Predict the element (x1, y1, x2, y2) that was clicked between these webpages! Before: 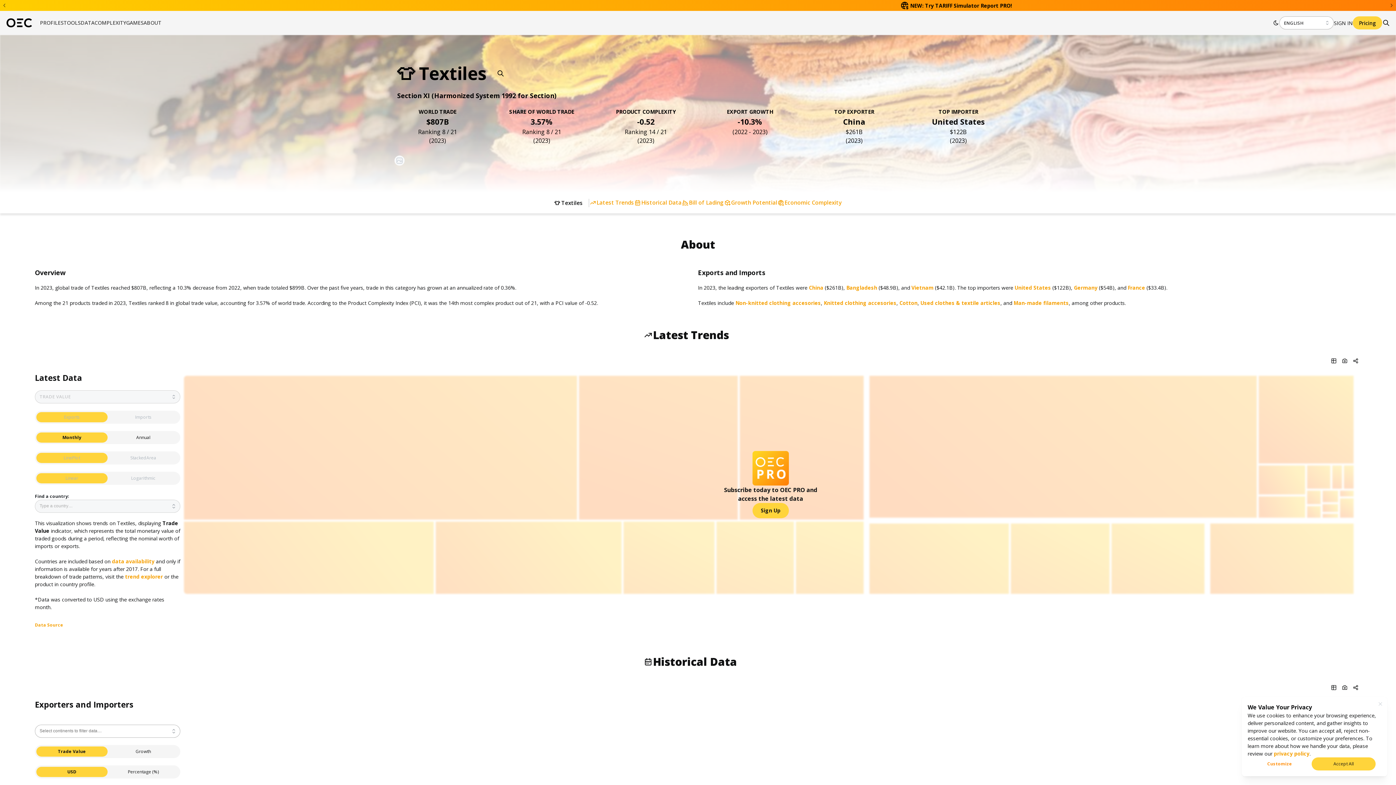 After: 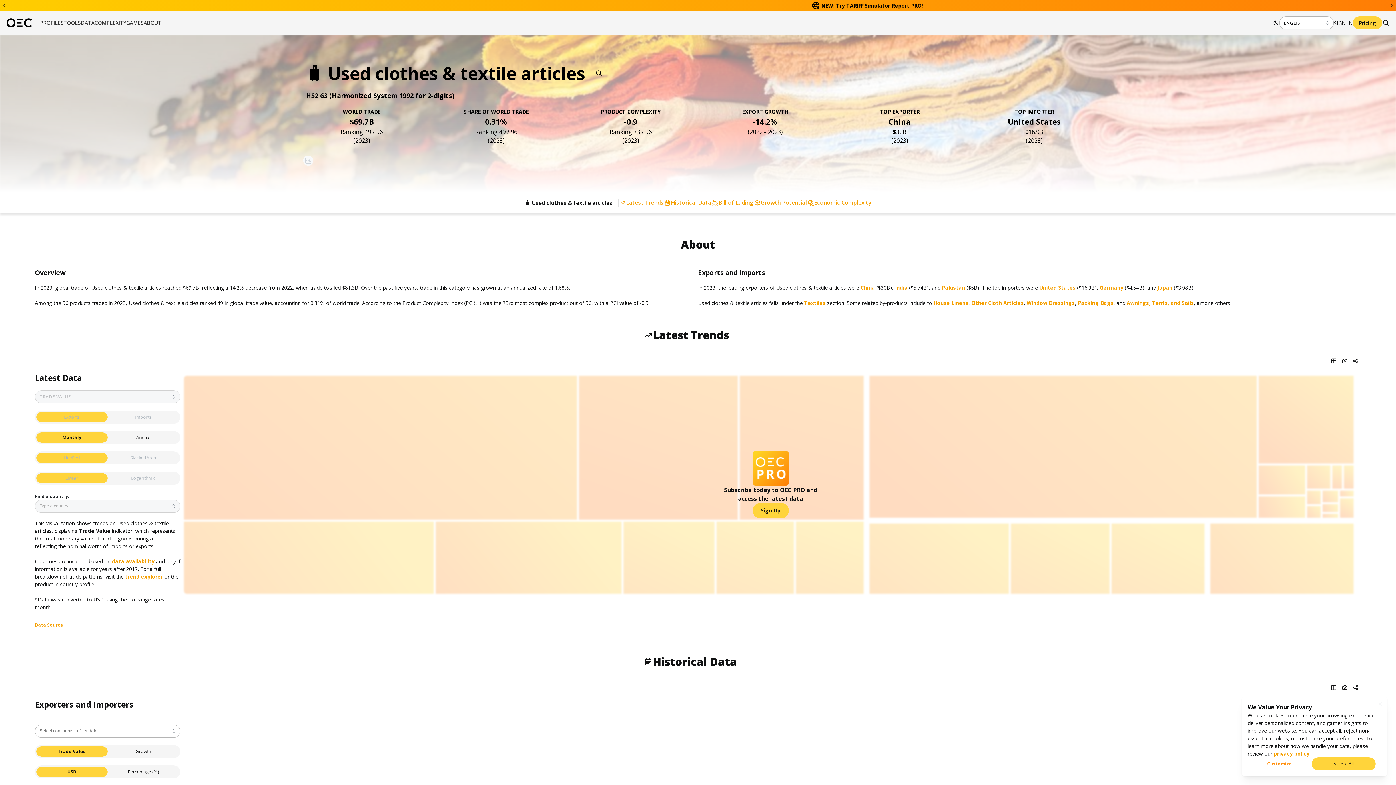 Action: bbox: (920, 283, 1000, 290) label: Used clothes & textile articles